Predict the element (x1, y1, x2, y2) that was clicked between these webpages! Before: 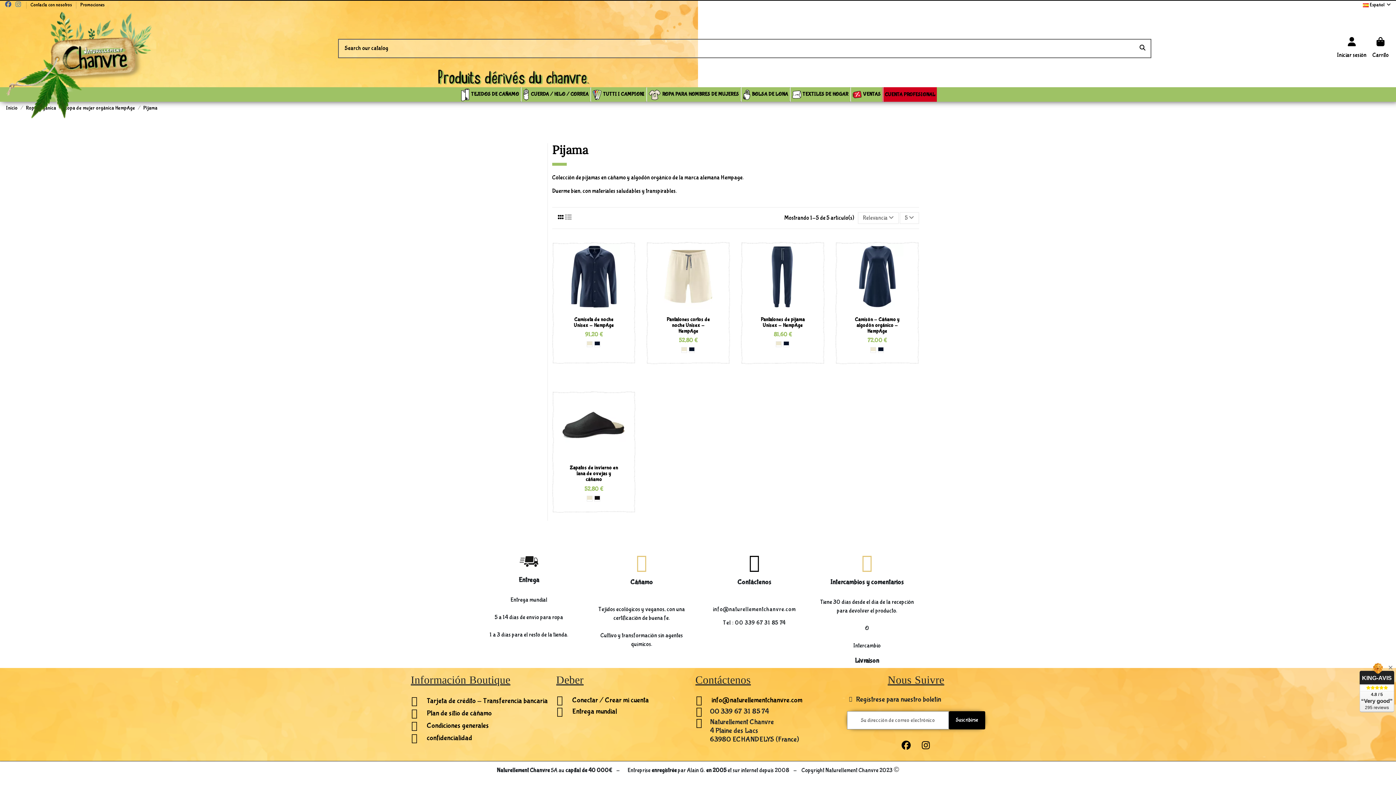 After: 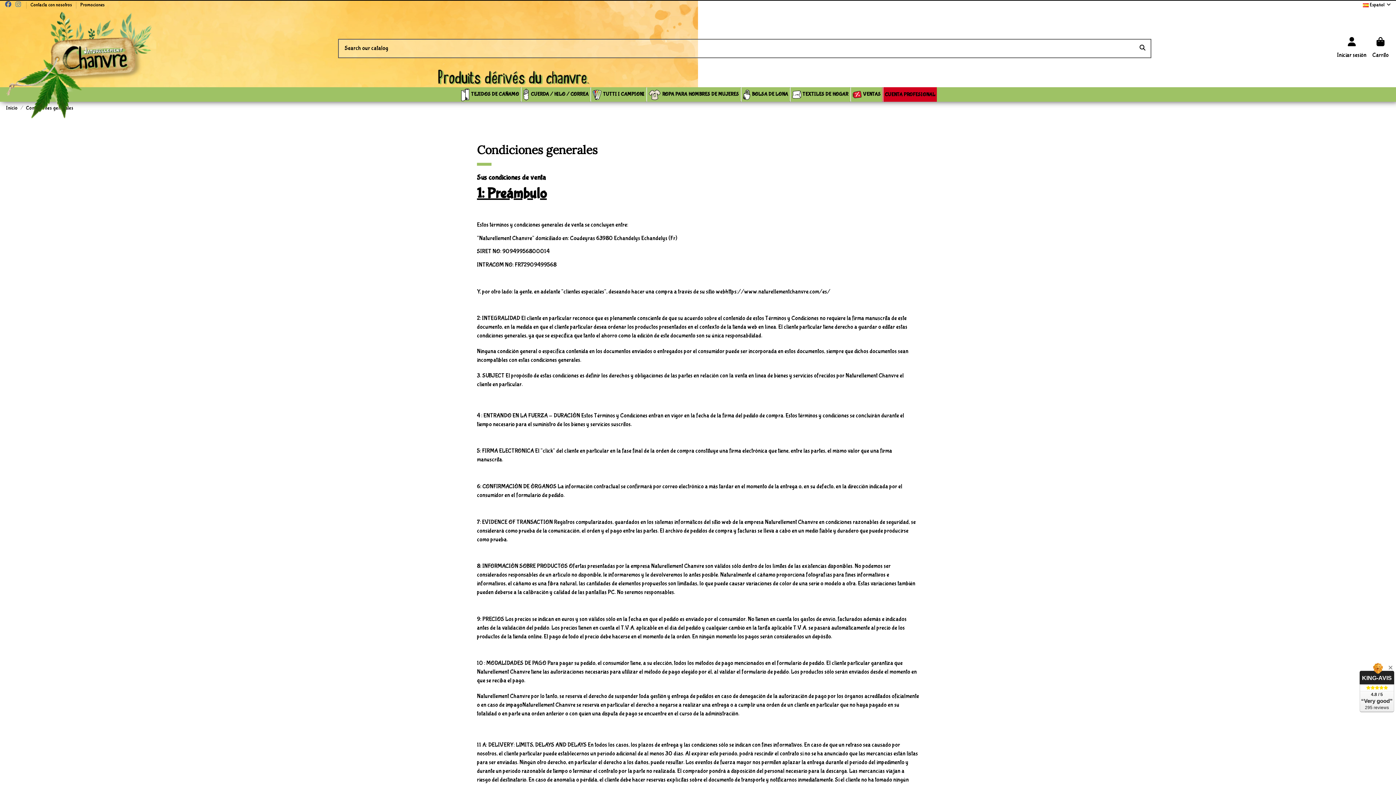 Action: label:  Condiciones generales bbox: (410, 720, 549, 731)